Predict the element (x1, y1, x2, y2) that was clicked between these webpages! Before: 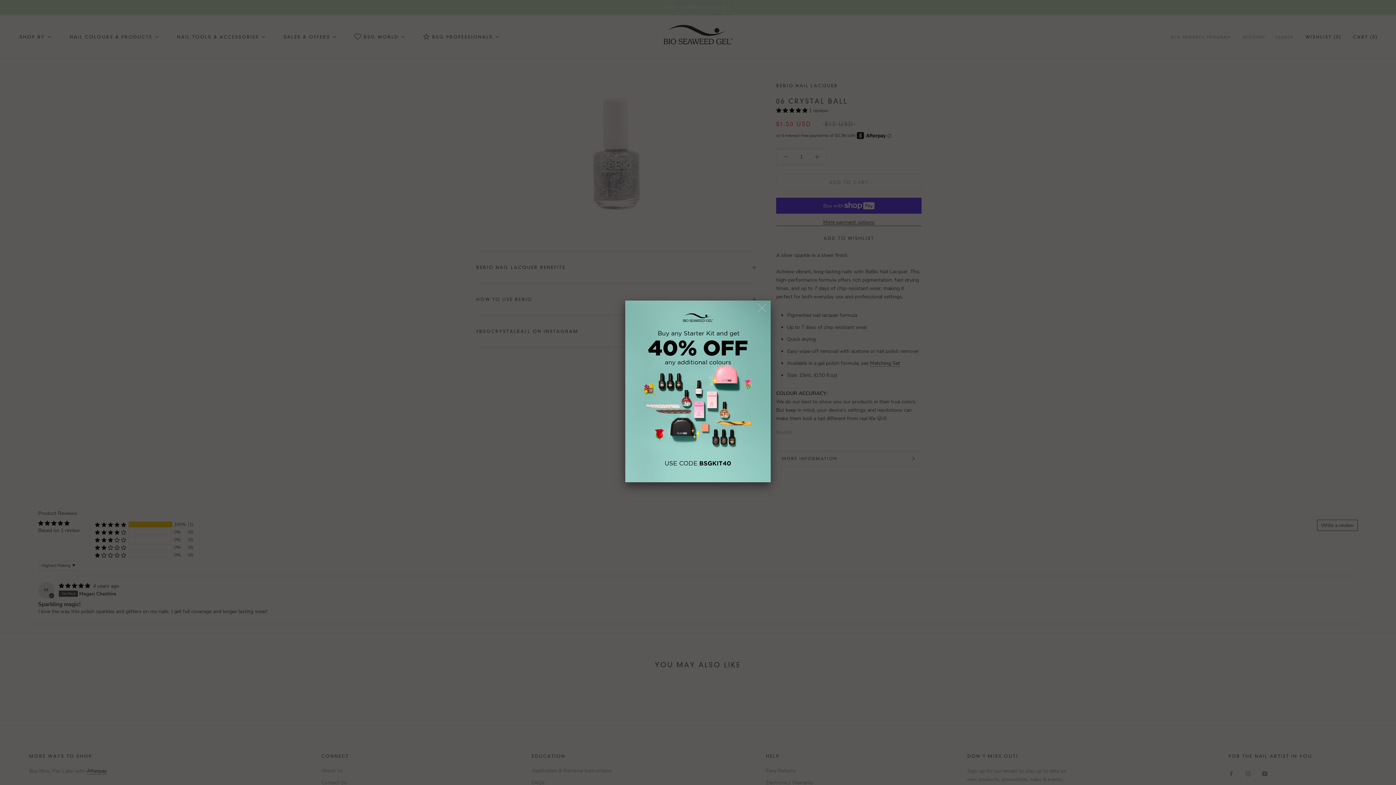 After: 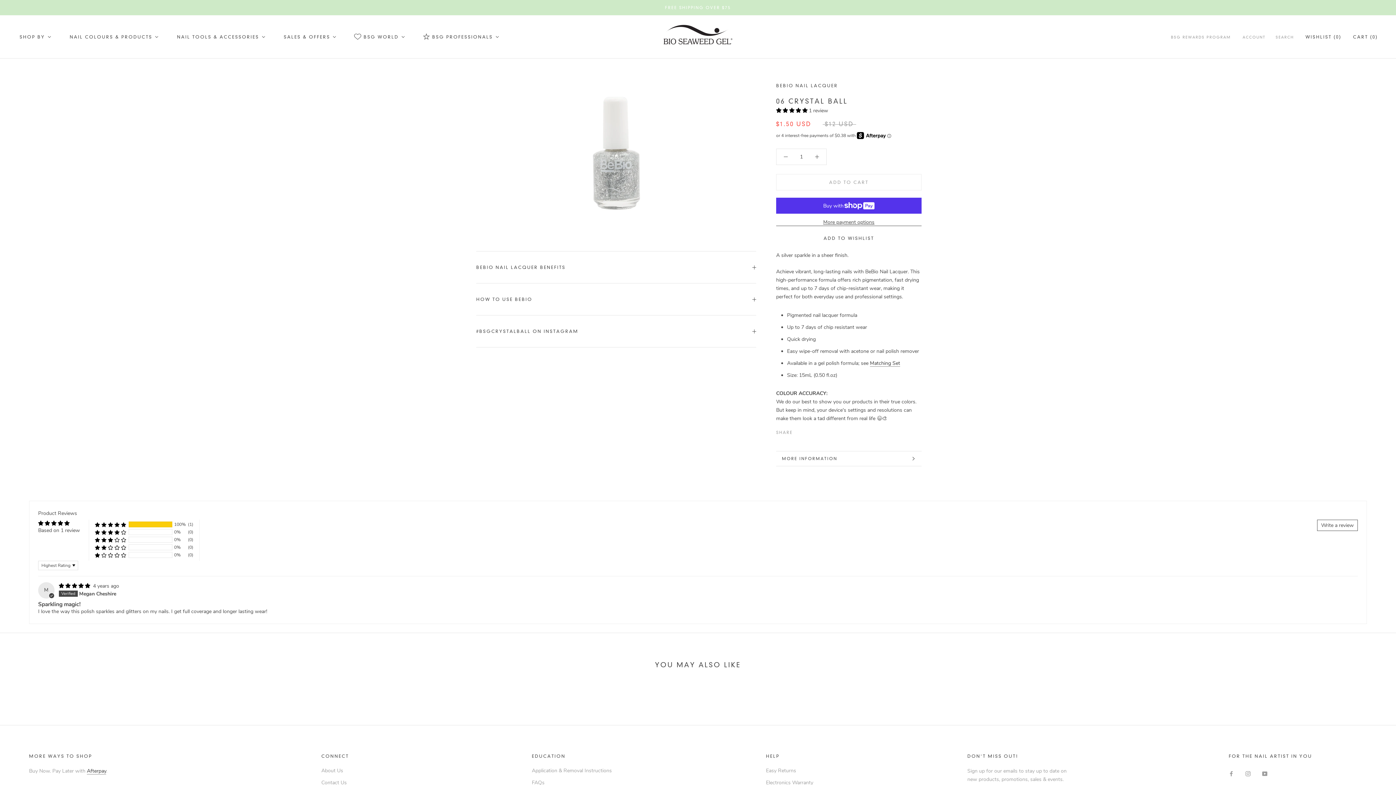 Action: bbox: (754, 300, 771, 316)